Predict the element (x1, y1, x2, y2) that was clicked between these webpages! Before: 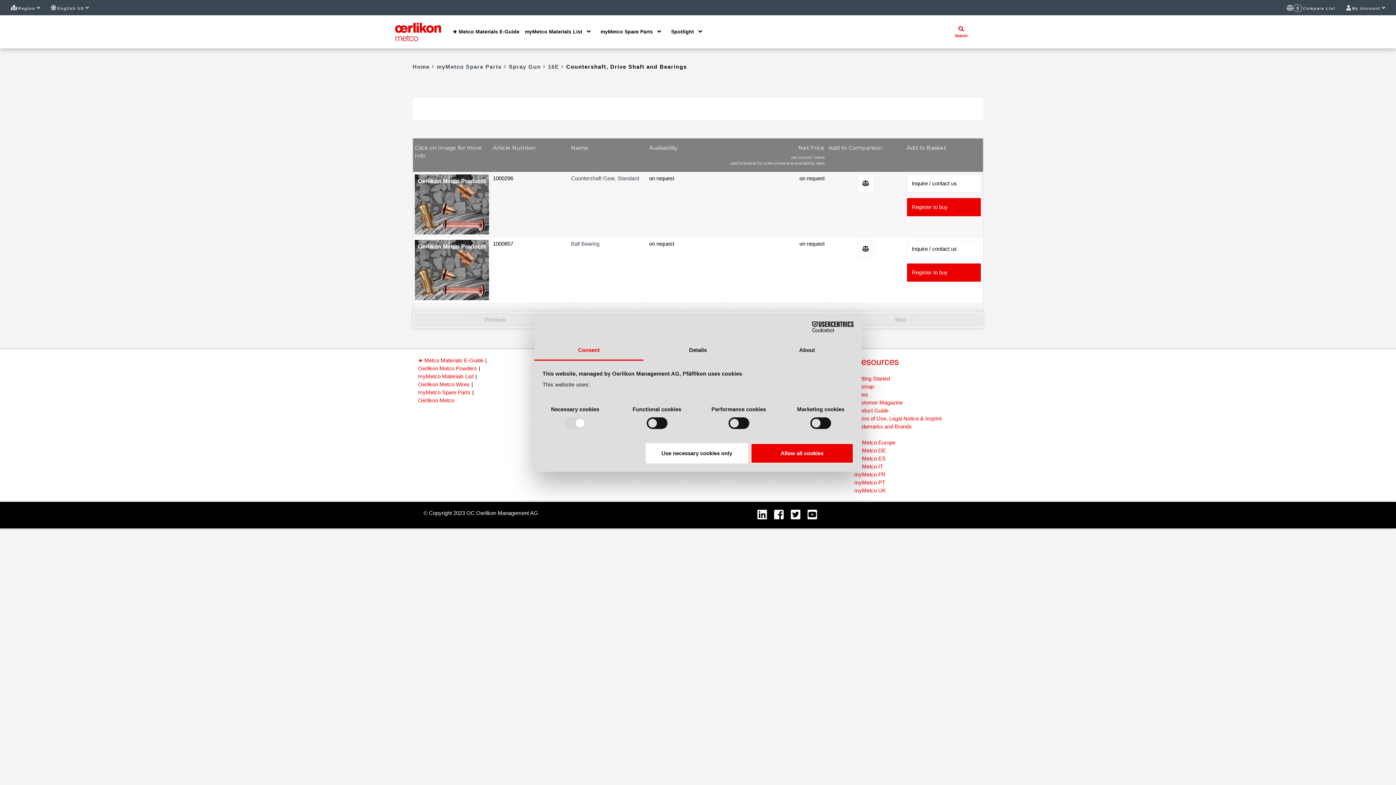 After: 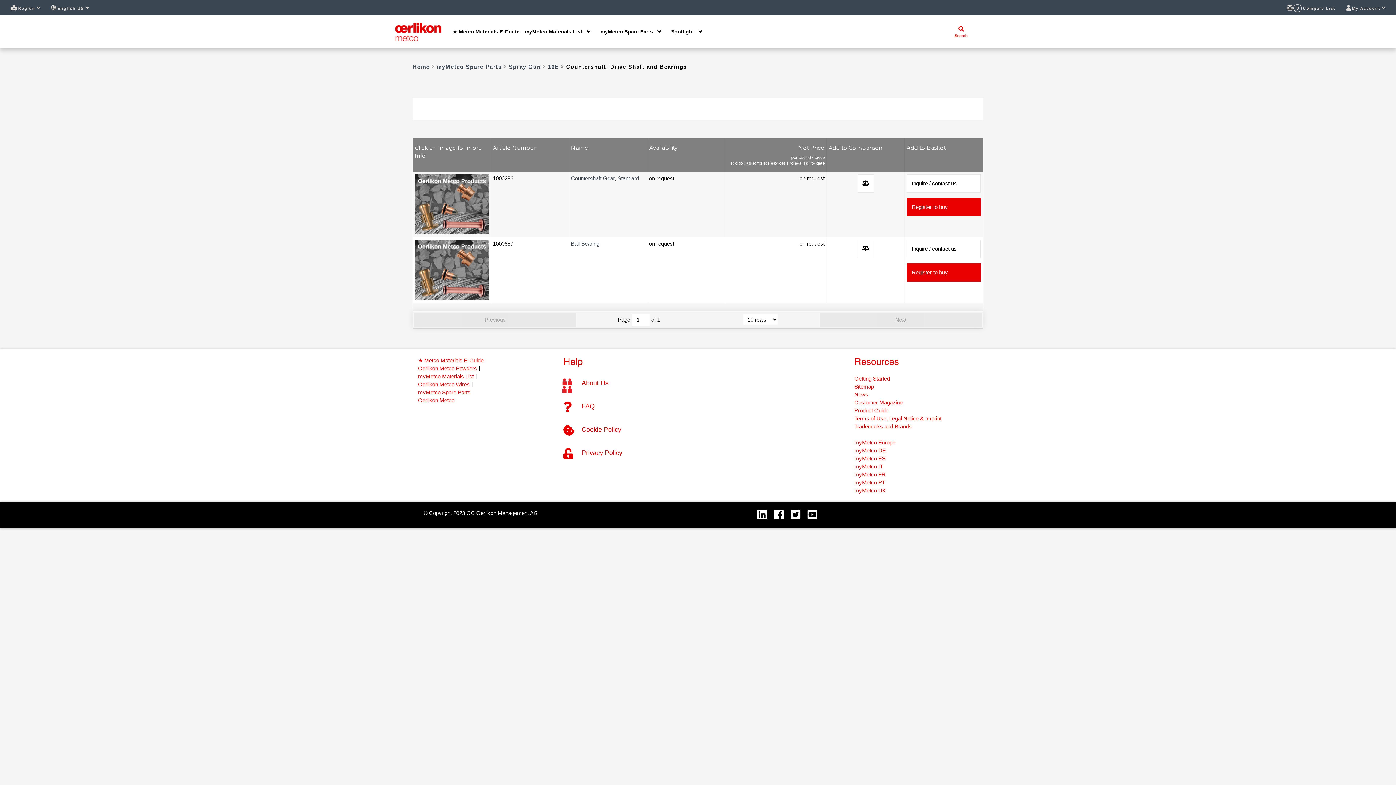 Action: bbox: (751, 443, 853, 463) label: Allow all cookies